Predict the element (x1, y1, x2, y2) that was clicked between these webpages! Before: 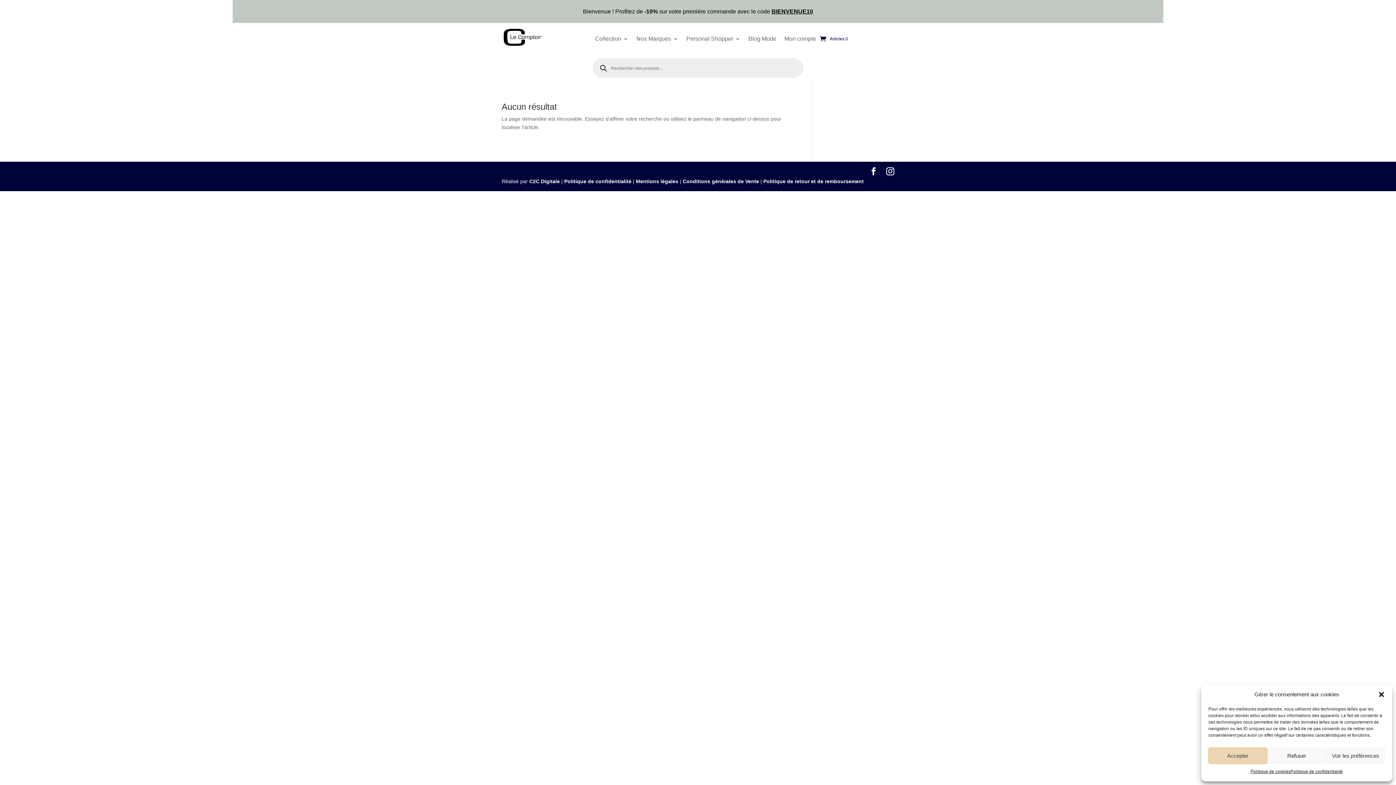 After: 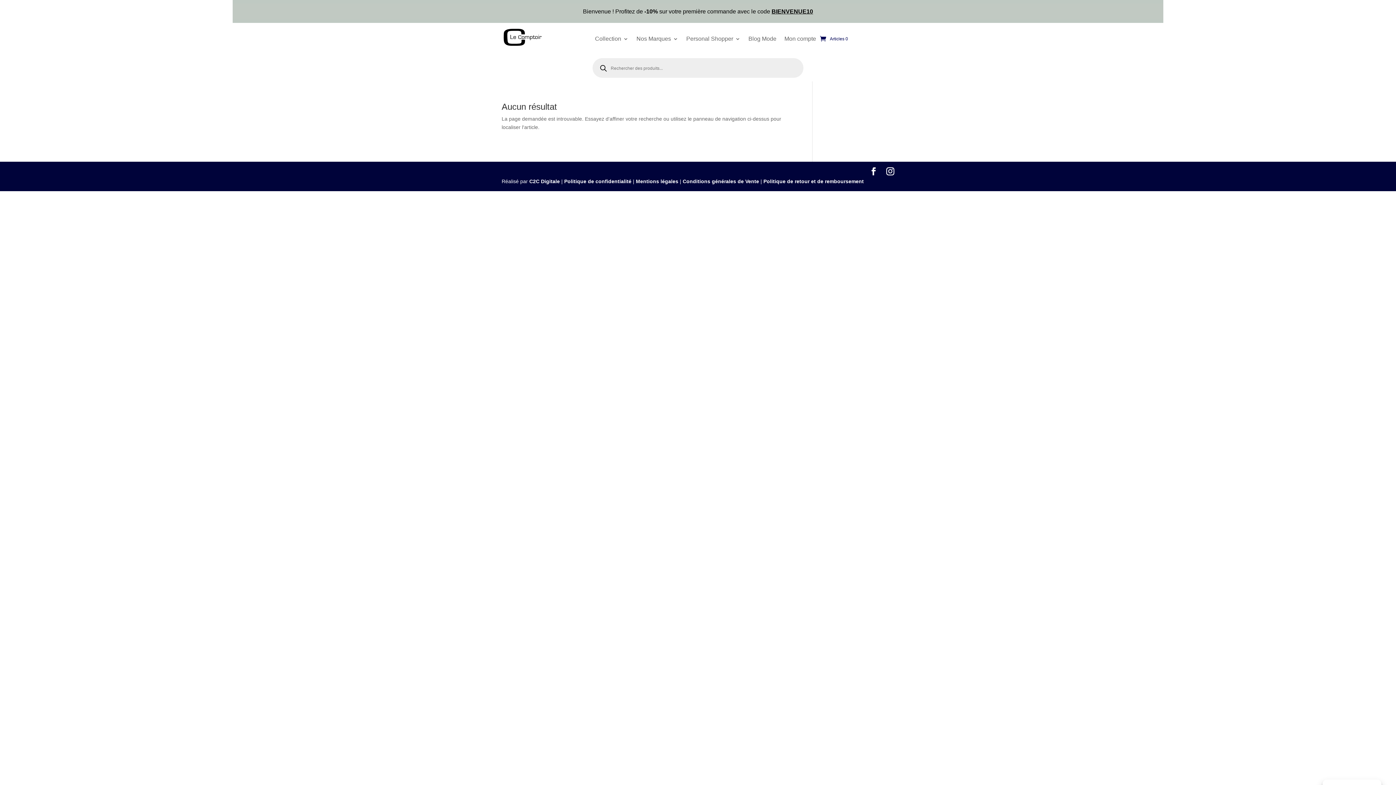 Action: label: Fermer la boîte de dialogue bbox: (1378, 691, 1385, 698)